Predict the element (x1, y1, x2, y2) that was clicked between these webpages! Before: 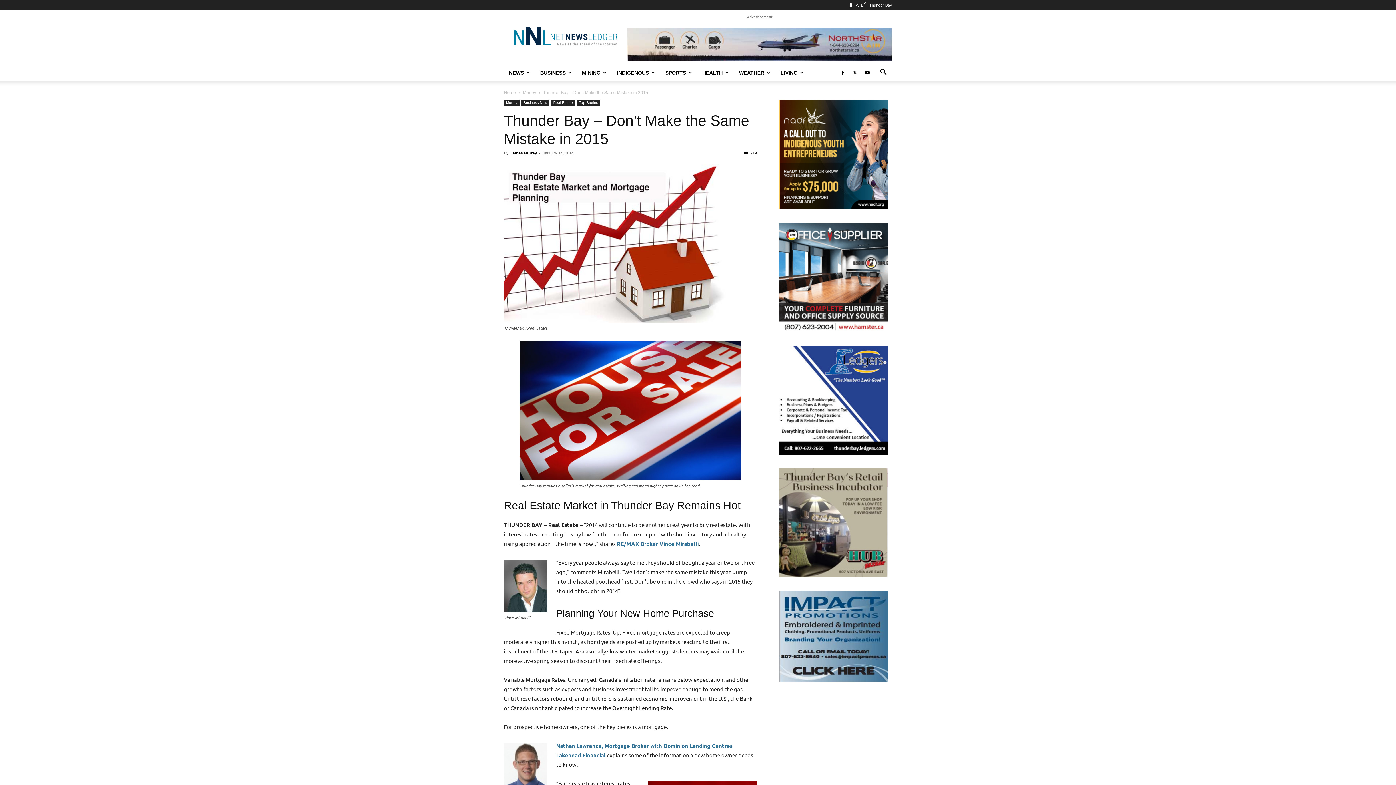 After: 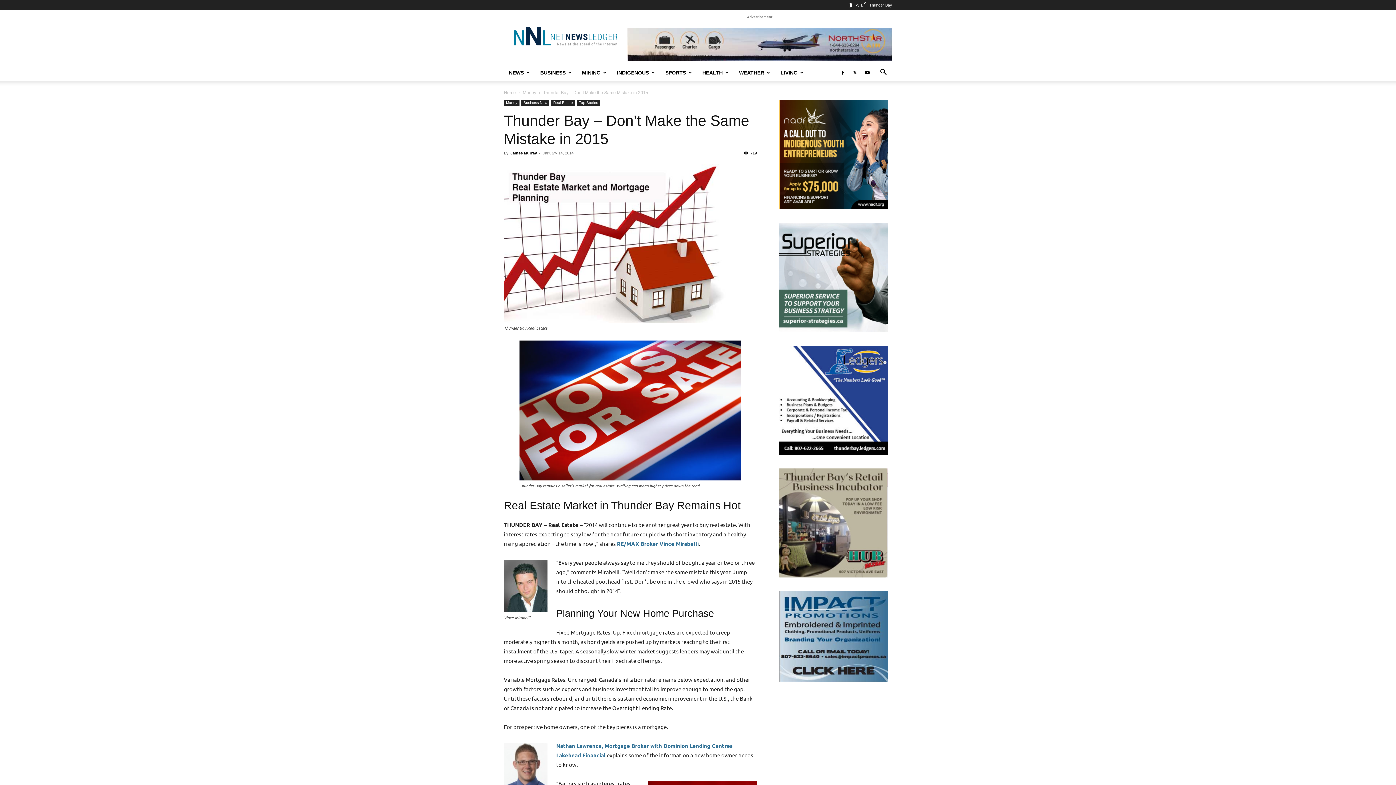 Action: bbox: (778, 468, 888, 577)